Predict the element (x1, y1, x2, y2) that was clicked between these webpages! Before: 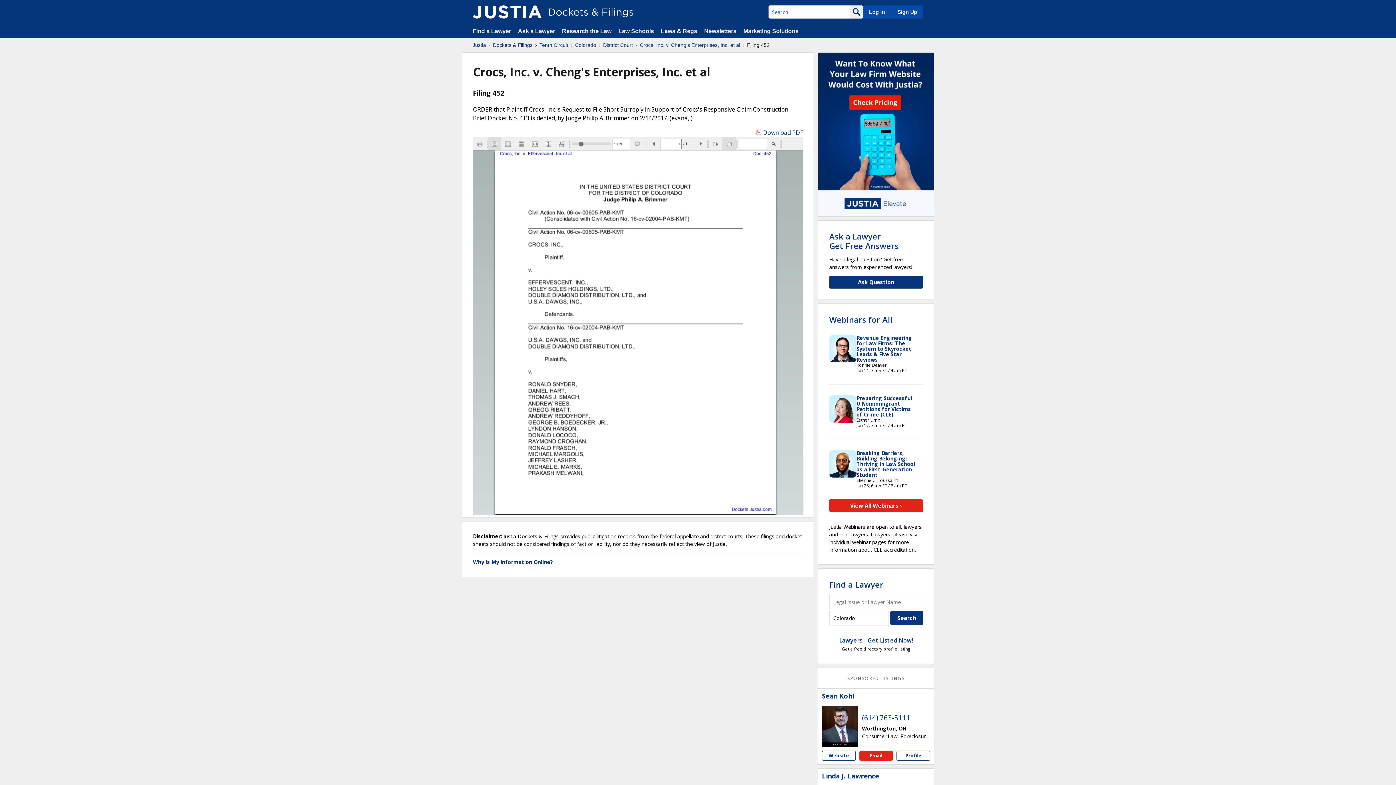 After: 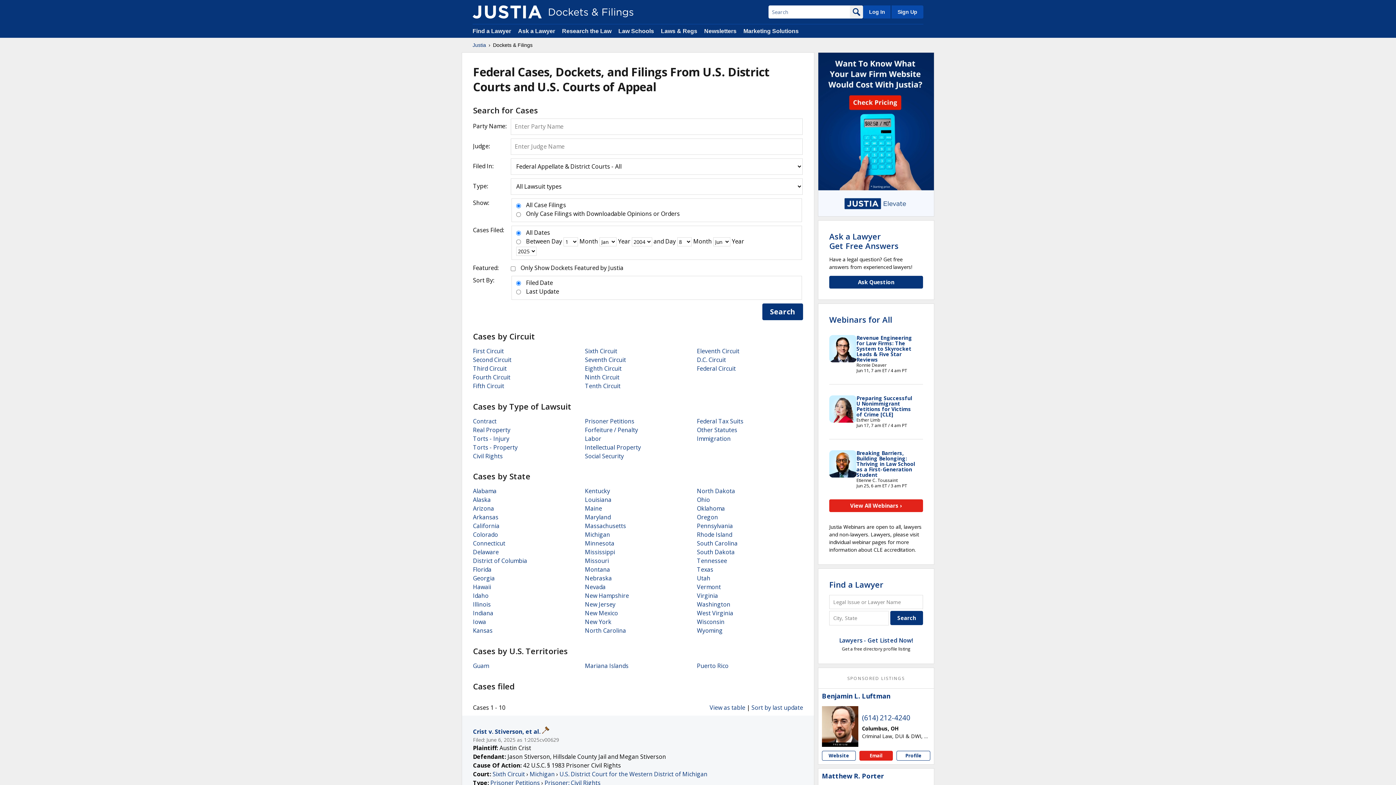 Action: bbox: (472, 5, 541, 18)